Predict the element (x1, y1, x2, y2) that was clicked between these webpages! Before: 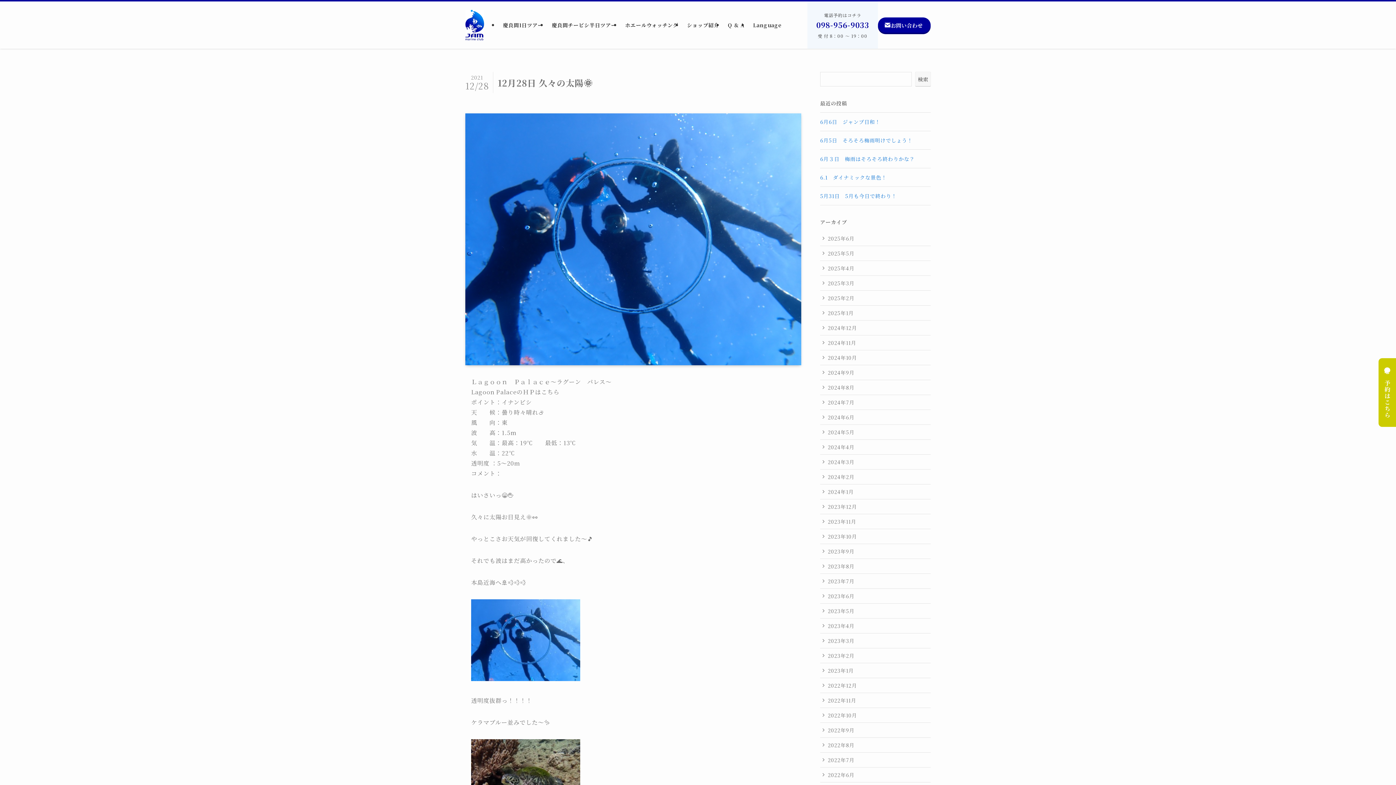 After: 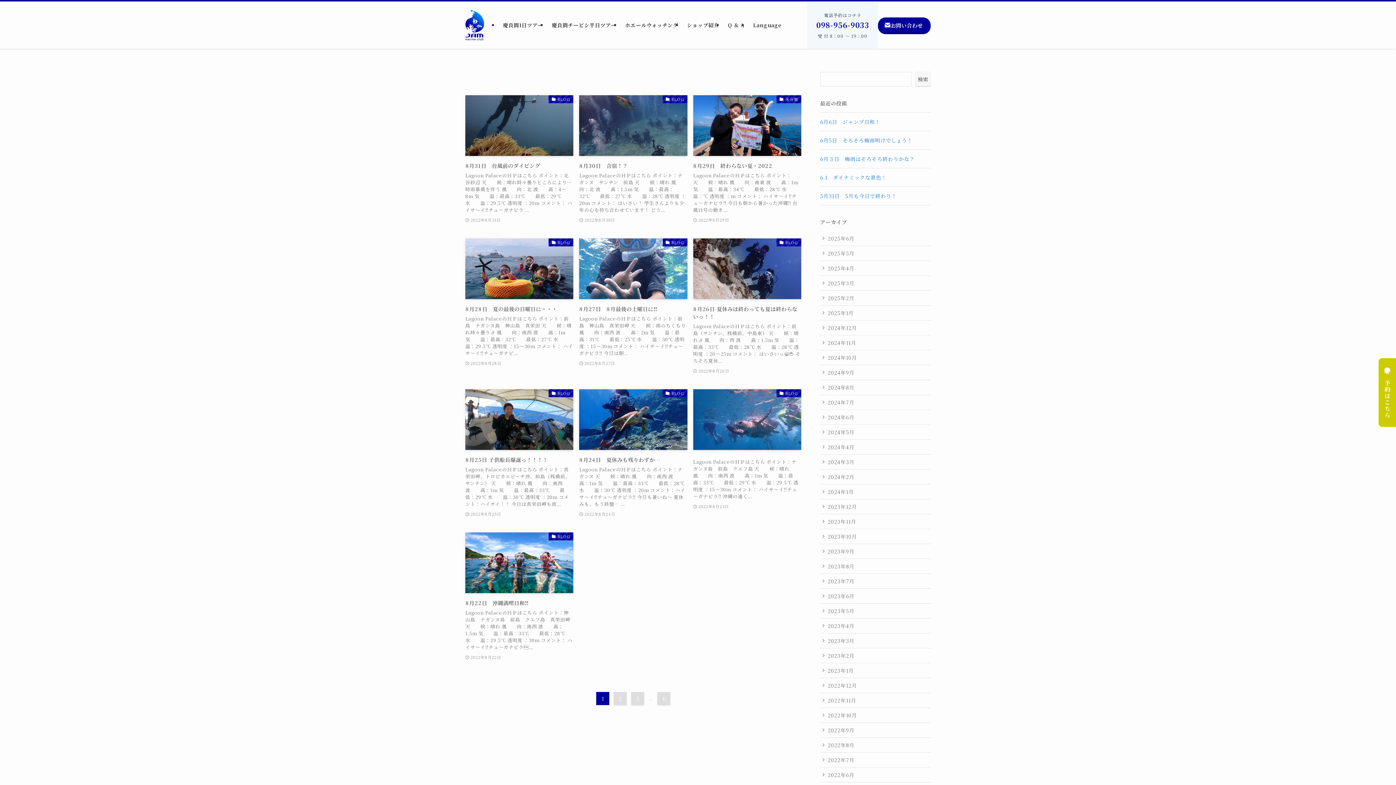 Action: label: 2022年8月 bbox: (820, 738, 930, 753)